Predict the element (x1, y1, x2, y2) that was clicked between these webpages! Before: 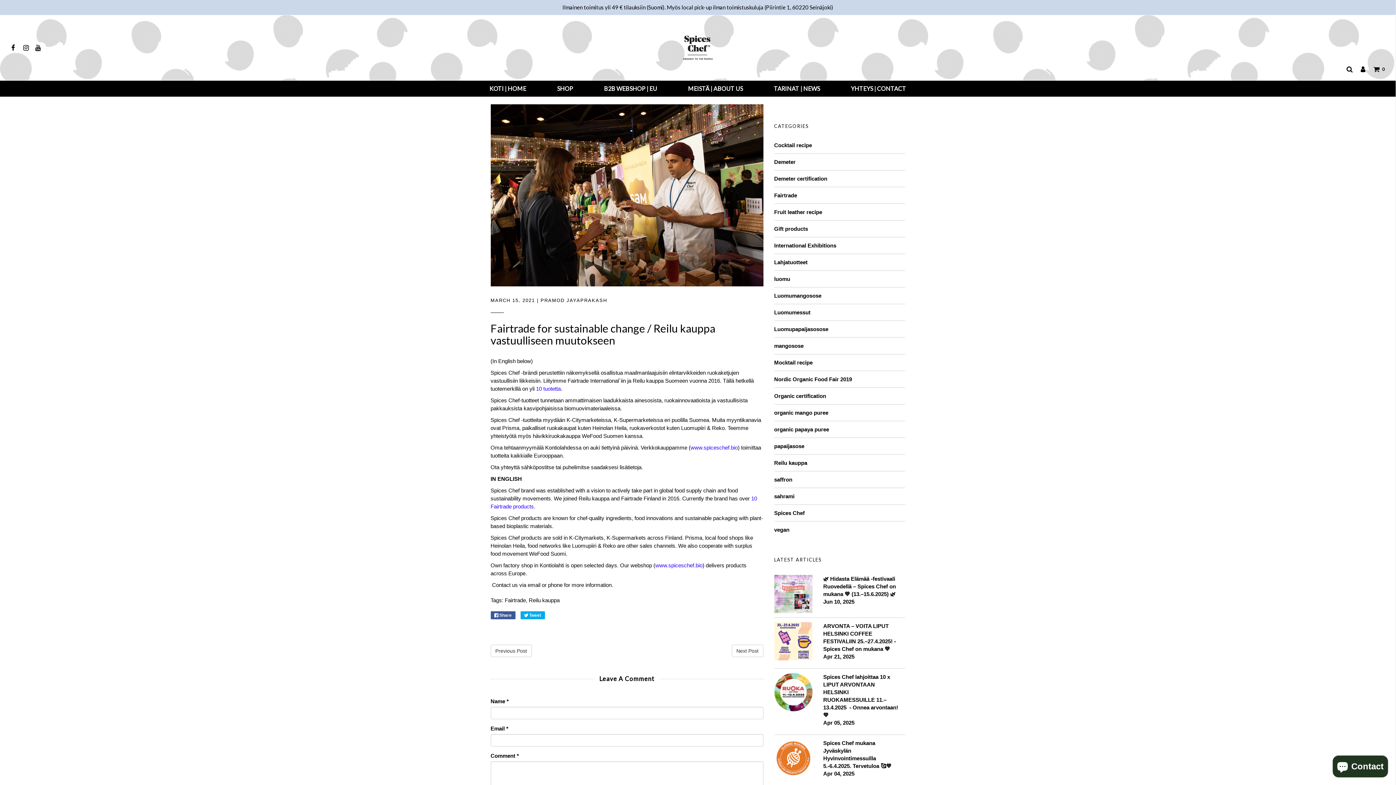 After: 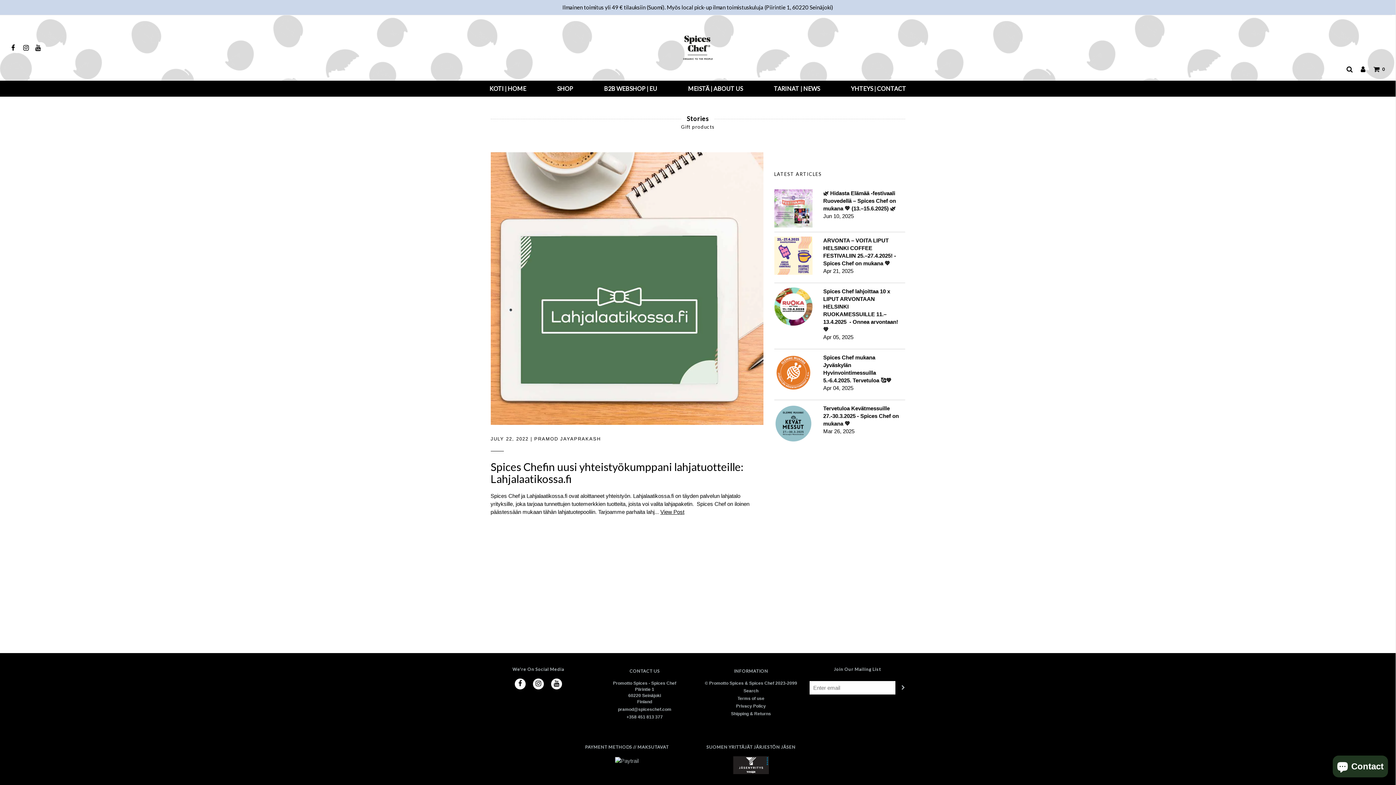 Action: bbox: (774, 225, 808, 232) label: Gift products